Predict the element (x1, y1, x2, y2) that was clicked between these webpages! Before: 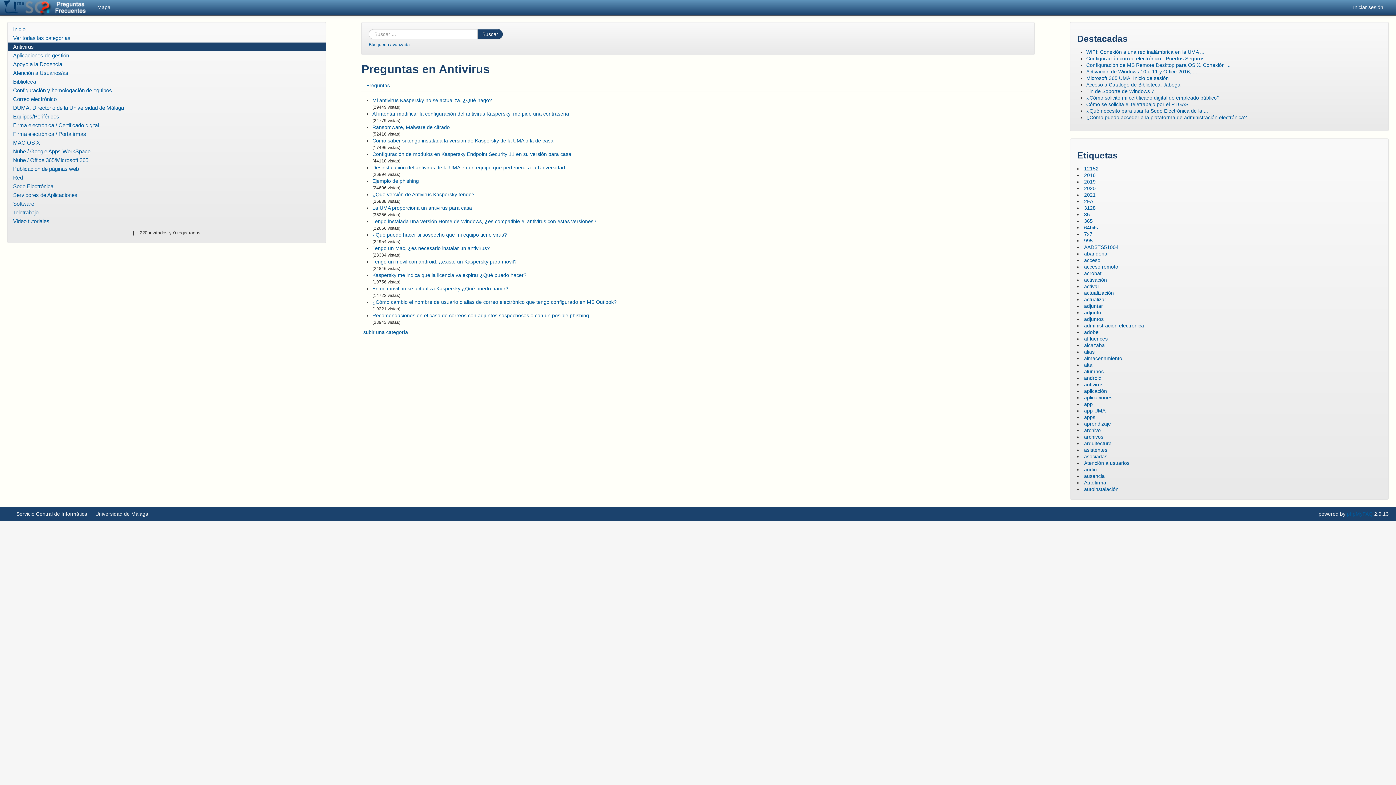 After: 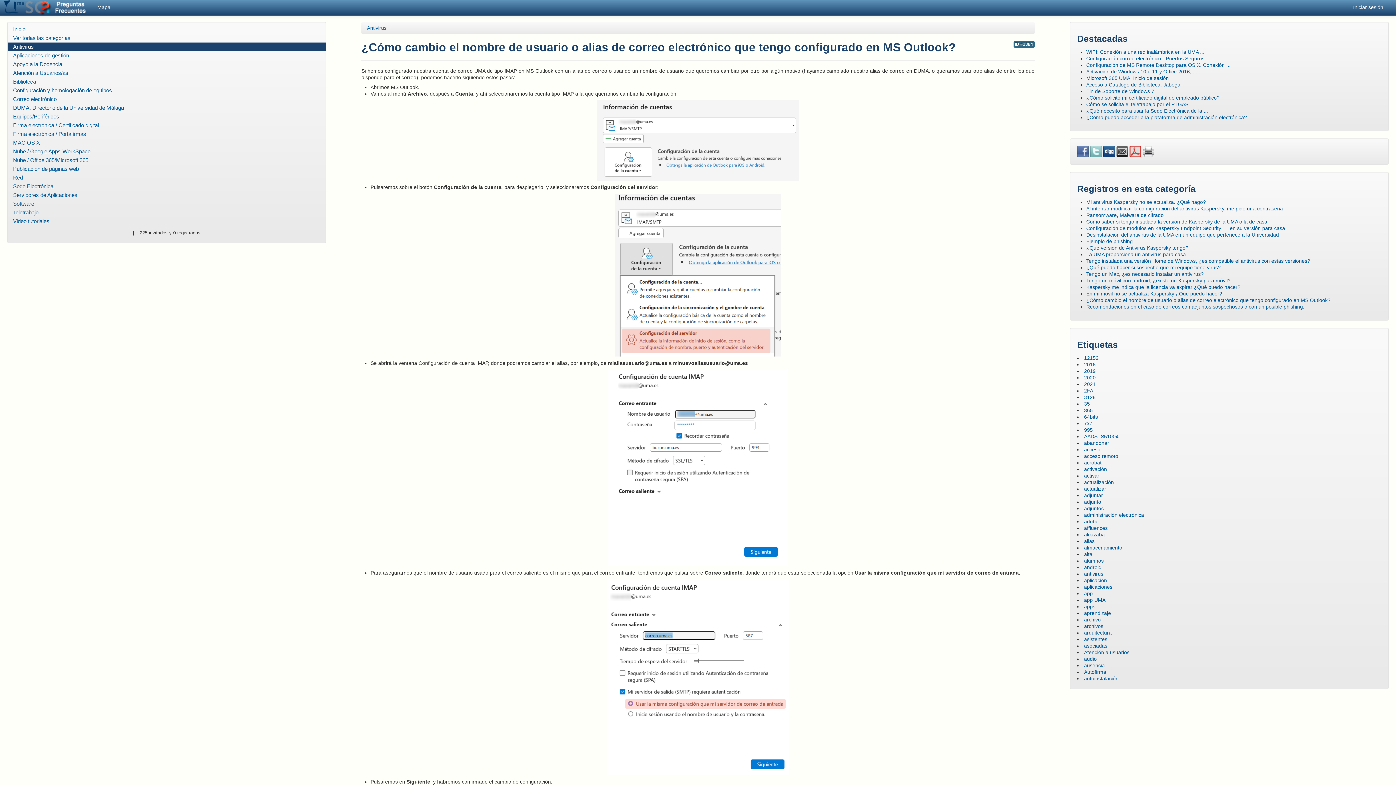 Action: bbox: (372, 299, 616, 305) label: ¿Cómo cambio el nombre de usuario o alias de correo electrónico que tengo configurado en MS Outlook?